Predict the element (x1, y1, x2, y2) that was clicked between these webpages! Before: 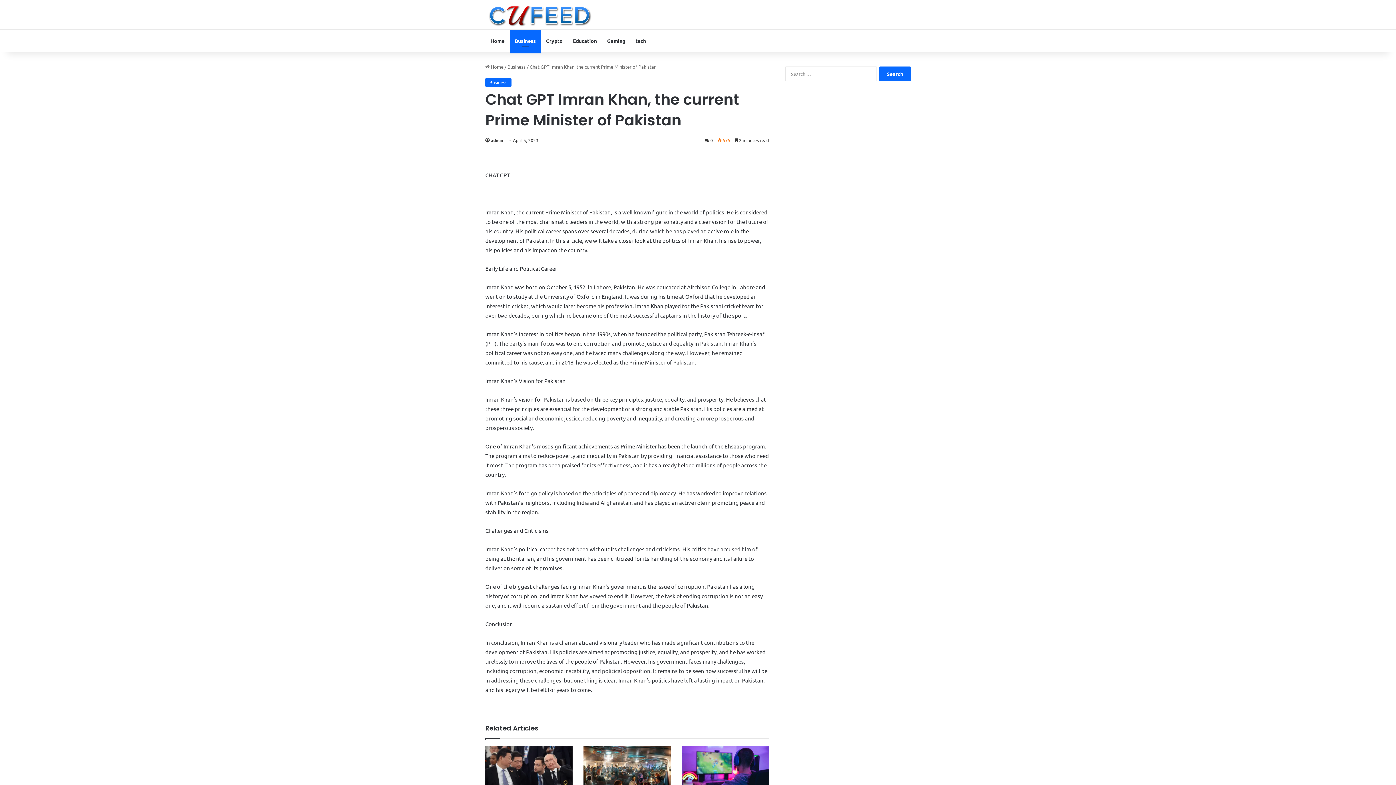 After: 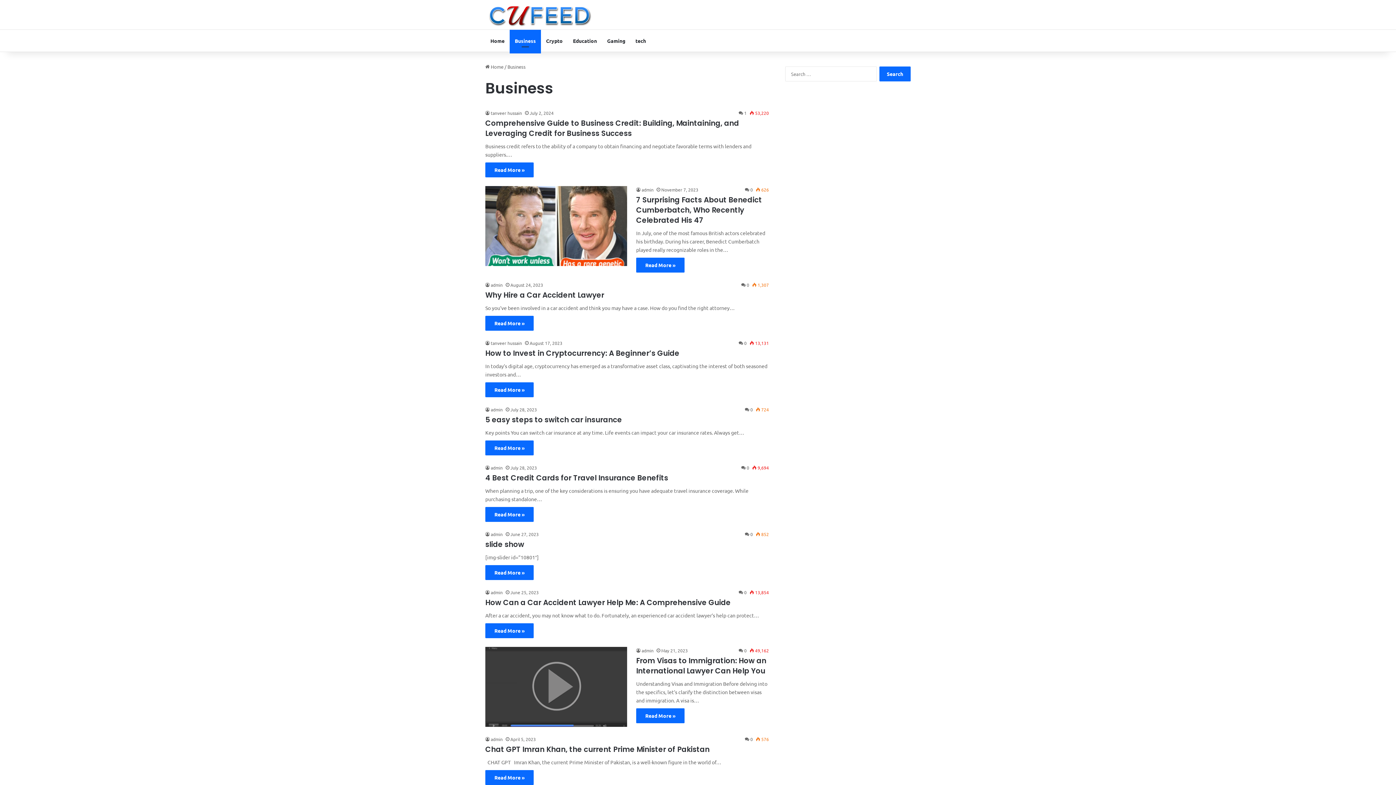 Action: label: Business bbox: (485, 77, 511, 87)